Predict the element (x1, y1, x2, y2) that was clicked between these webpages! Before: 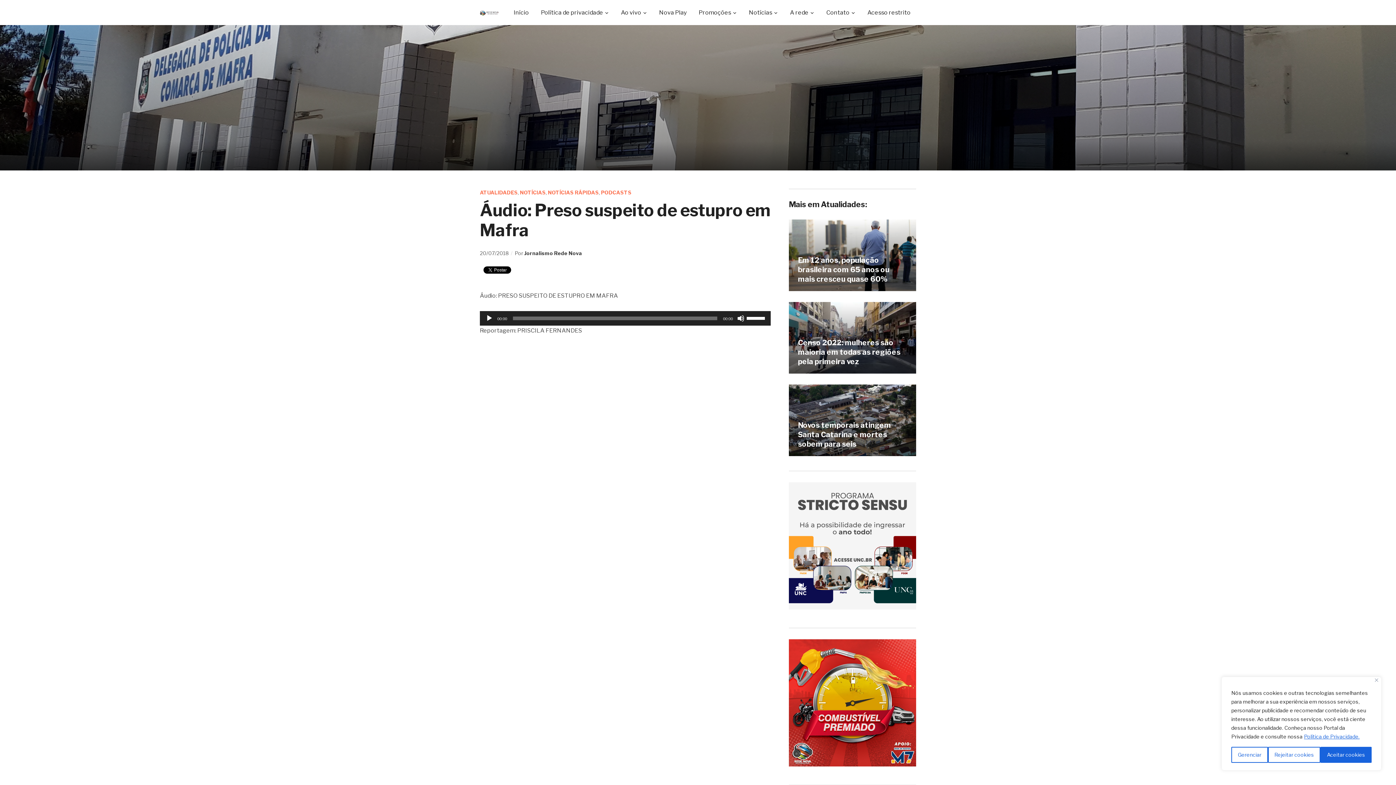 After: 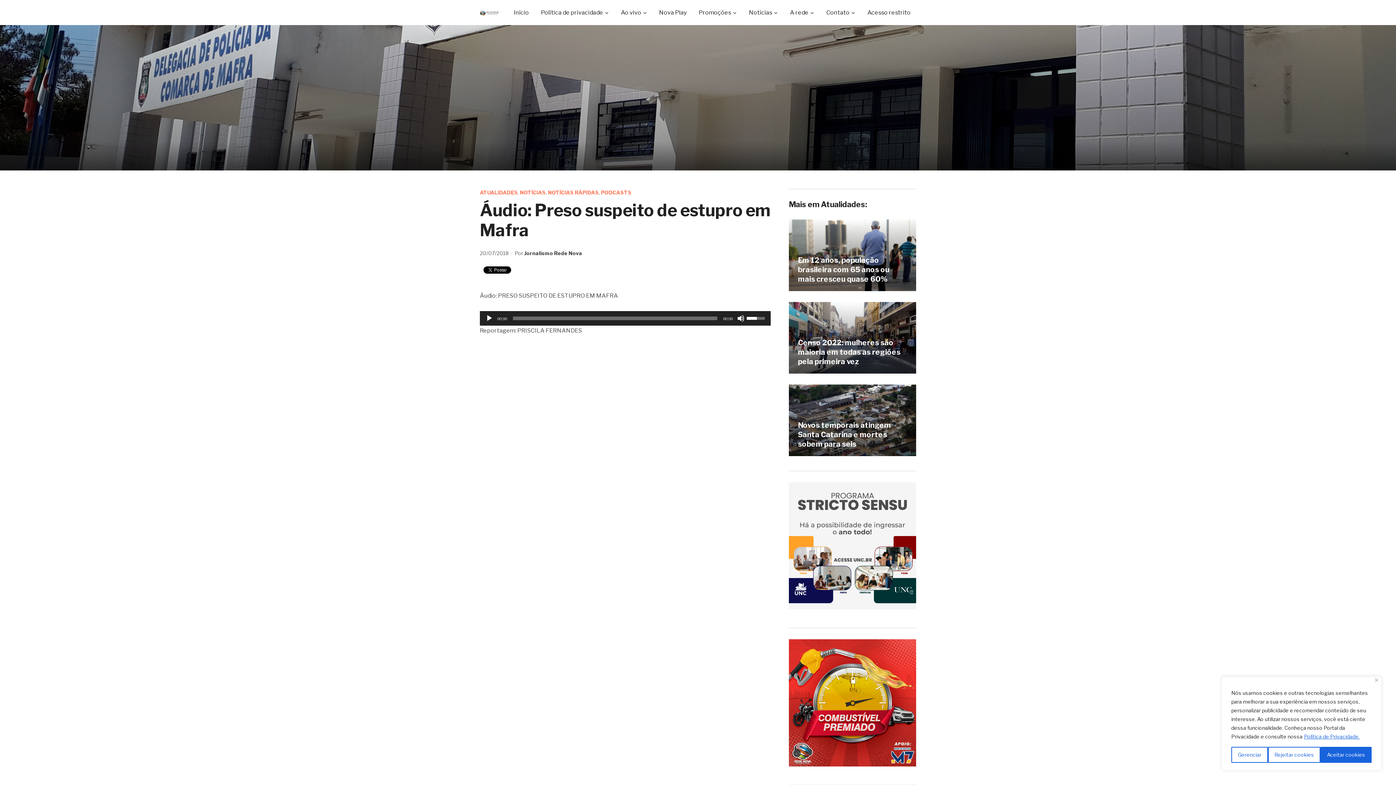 Action: bbox: (746, 311, 767, 324) label: Controle de volume